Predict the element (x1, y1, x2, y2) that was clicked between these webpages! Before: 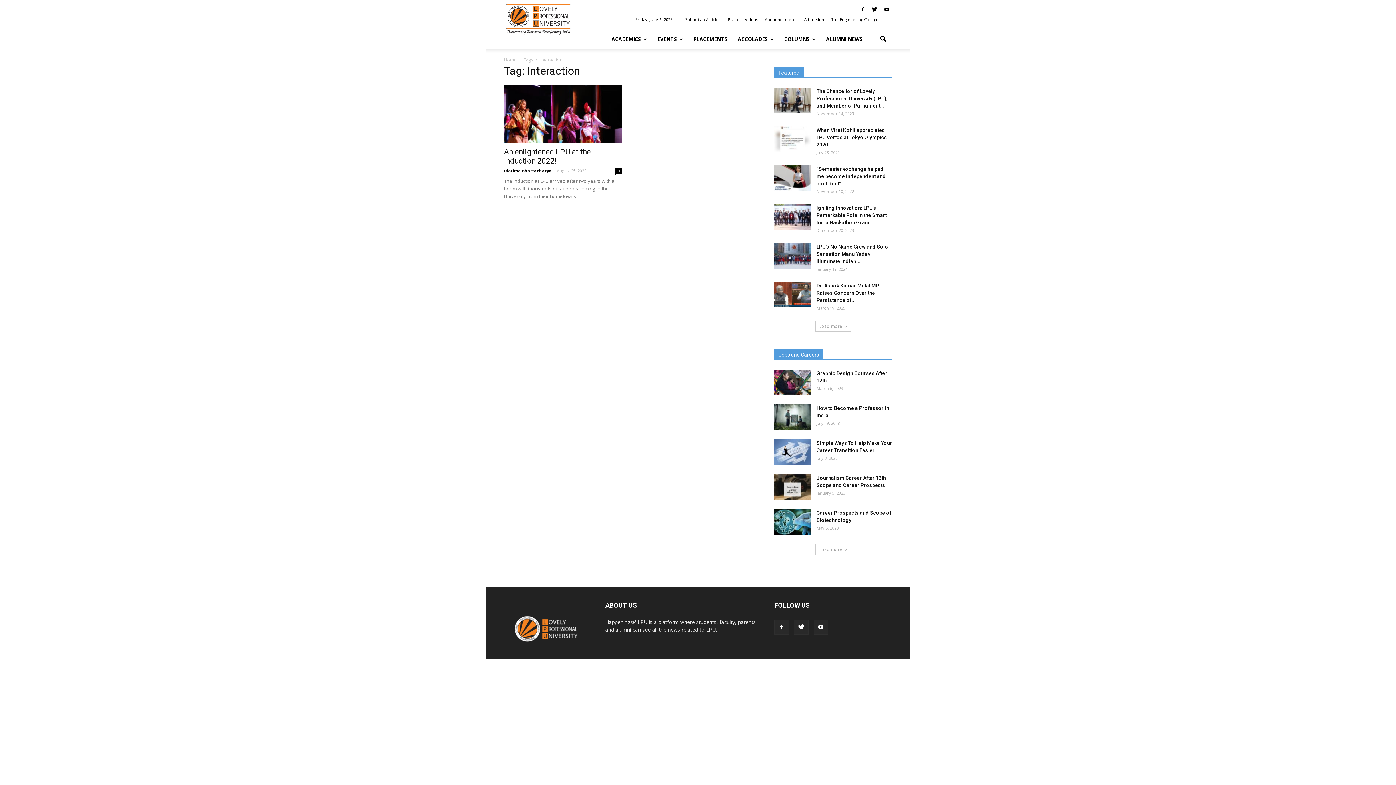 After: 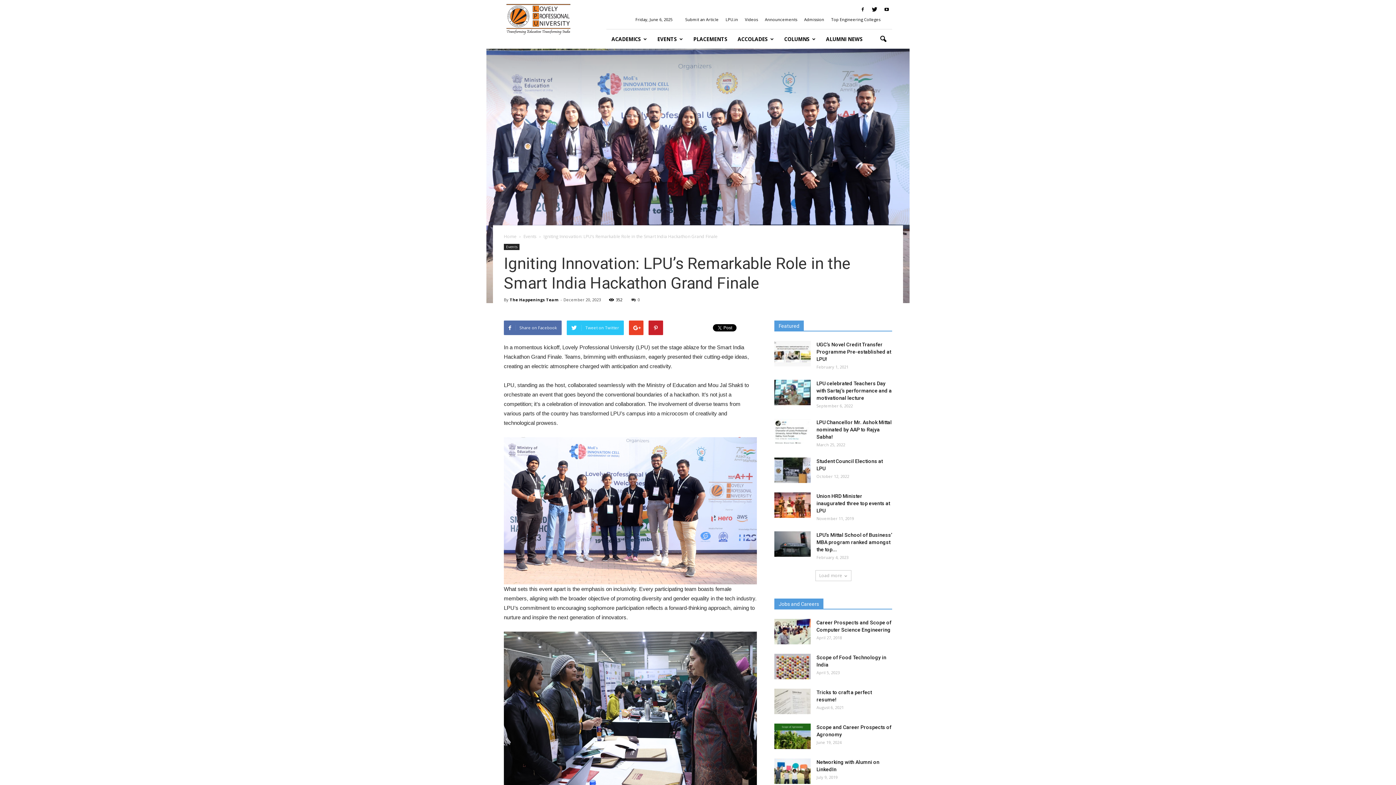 Action: bbox: (816, 205, 886, 225) label: Igniting Innovation: LPU’s Remarkable Role in the Smart India Hackathon Grand...